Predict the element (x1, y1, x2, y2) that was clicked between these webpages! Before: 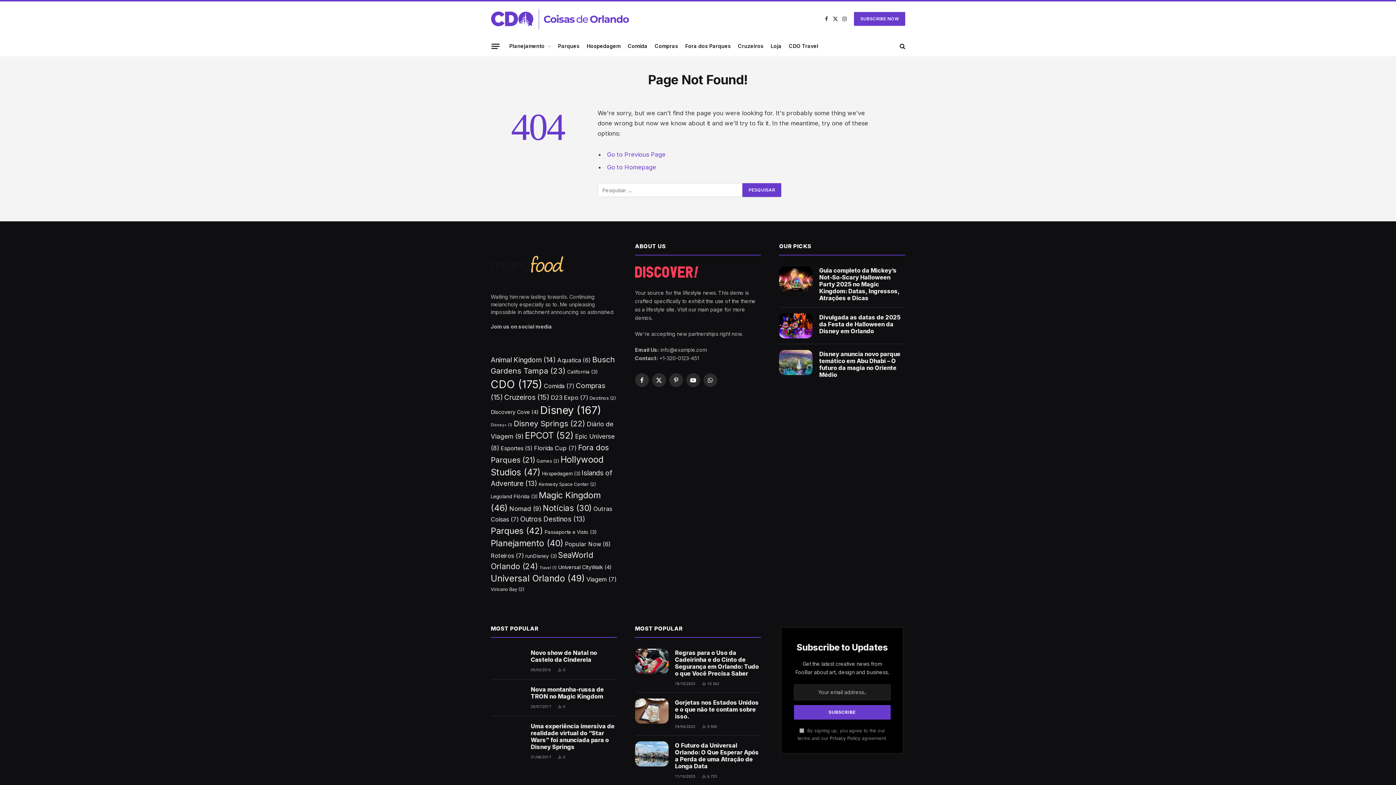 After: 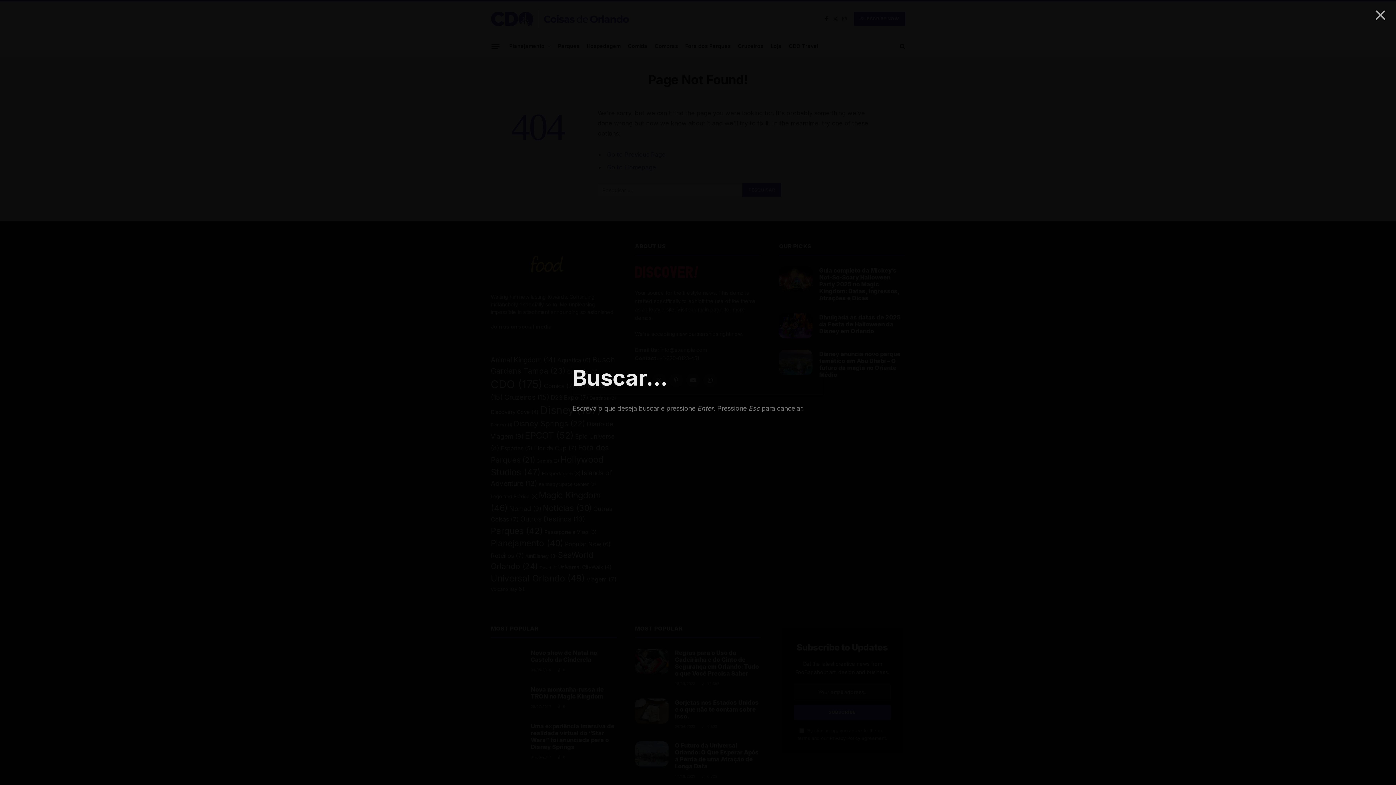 Action: bbox: (898, 38, 905, 54)